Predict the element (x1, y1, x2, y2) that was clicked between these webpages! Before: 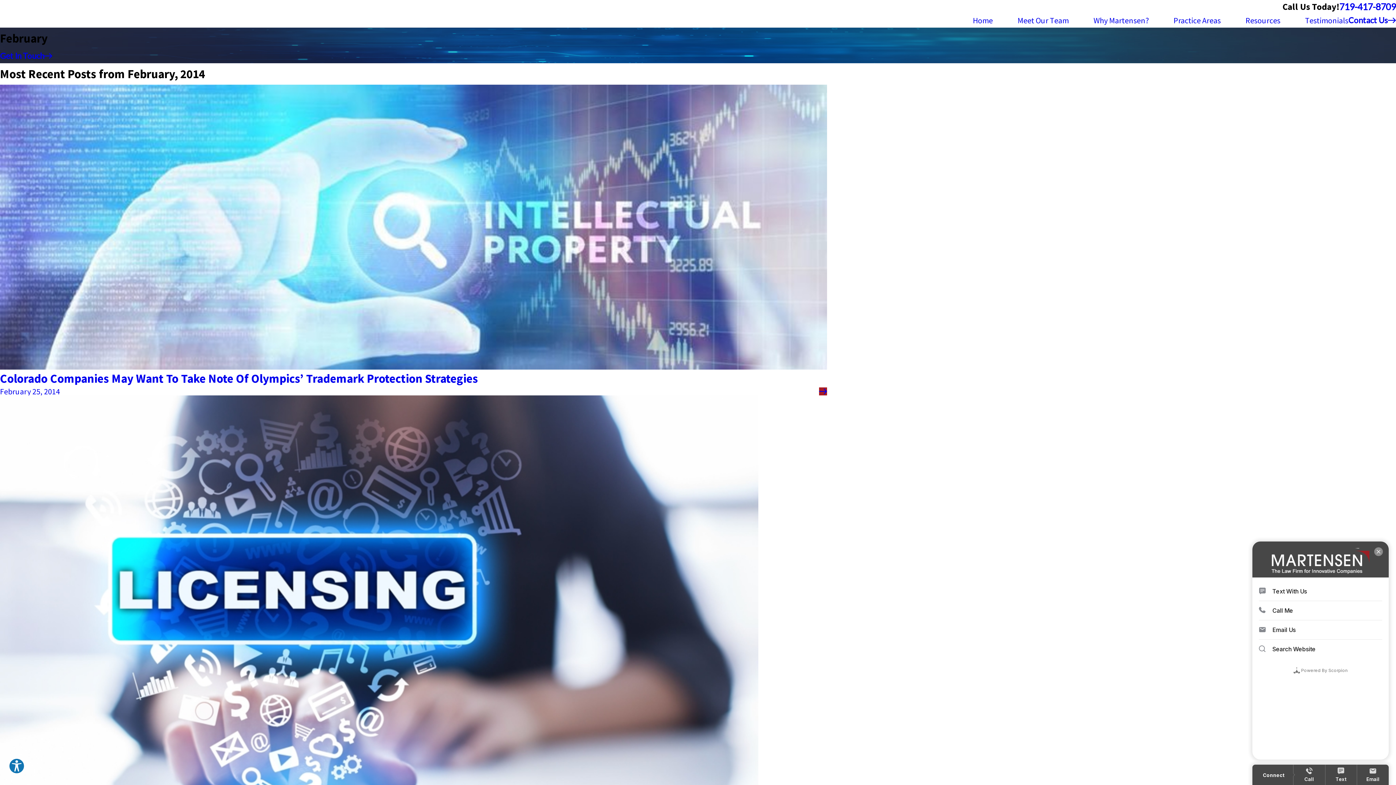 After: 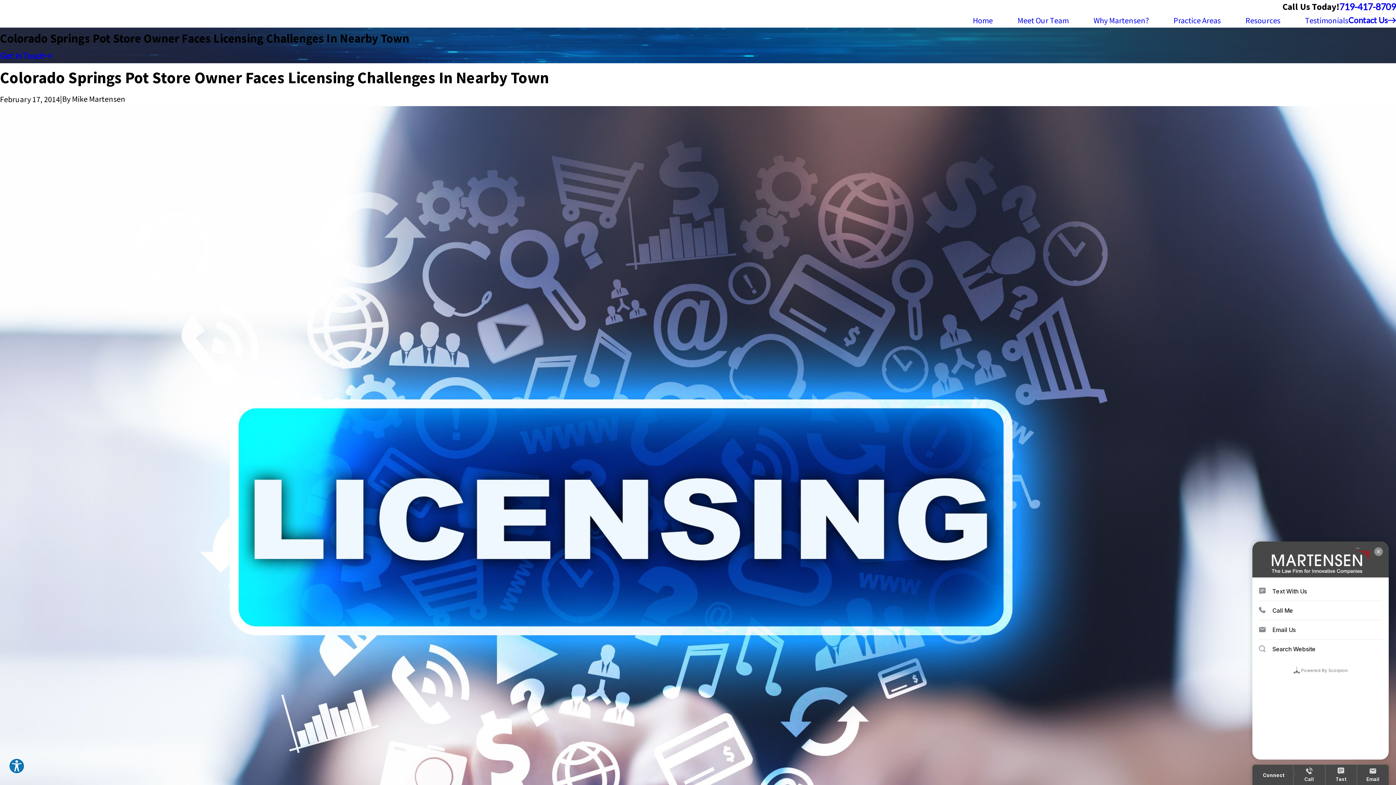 Action: label: Colorado Springs Pot Store Owner Faces Licensing Challenges In Nearby Town
February 17, 2014 bbox: (0, 395, 758, 927)